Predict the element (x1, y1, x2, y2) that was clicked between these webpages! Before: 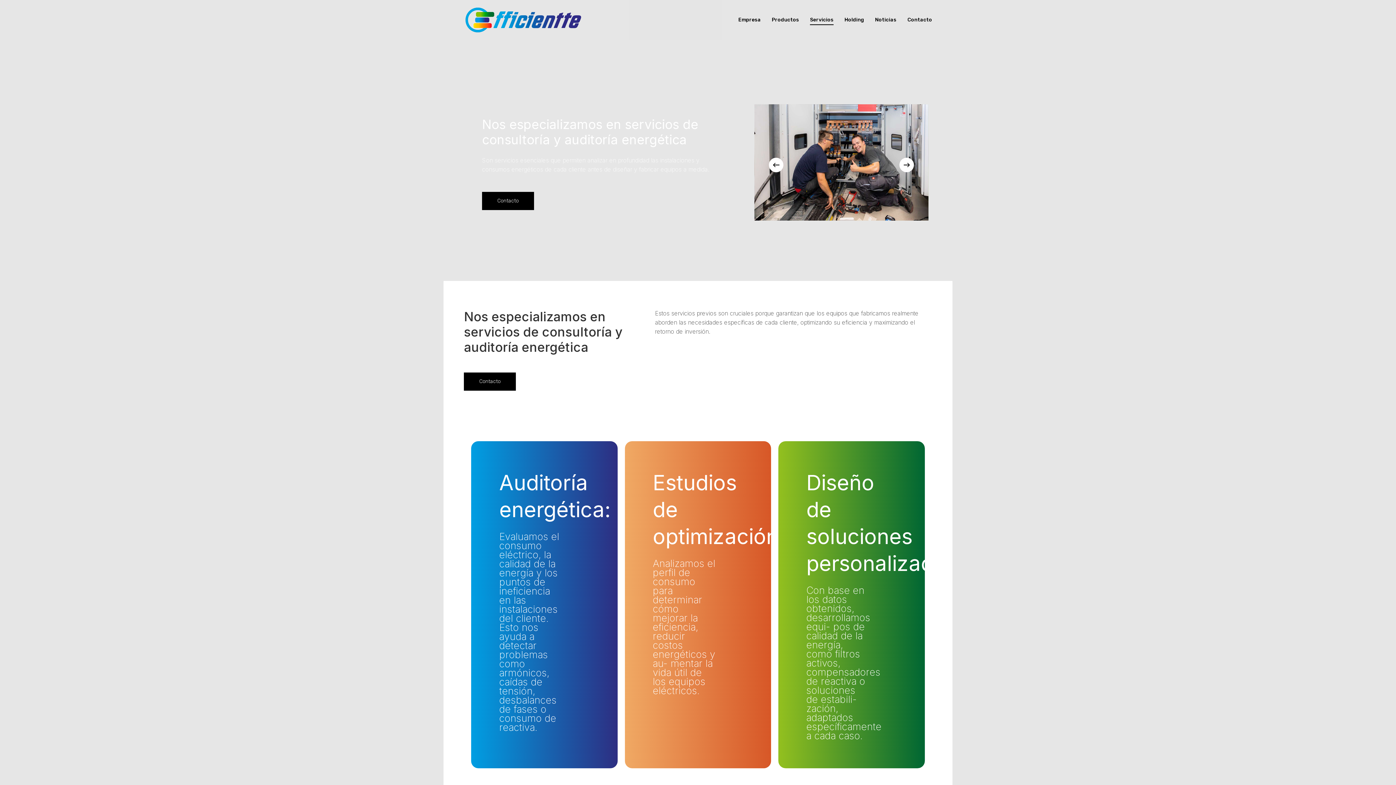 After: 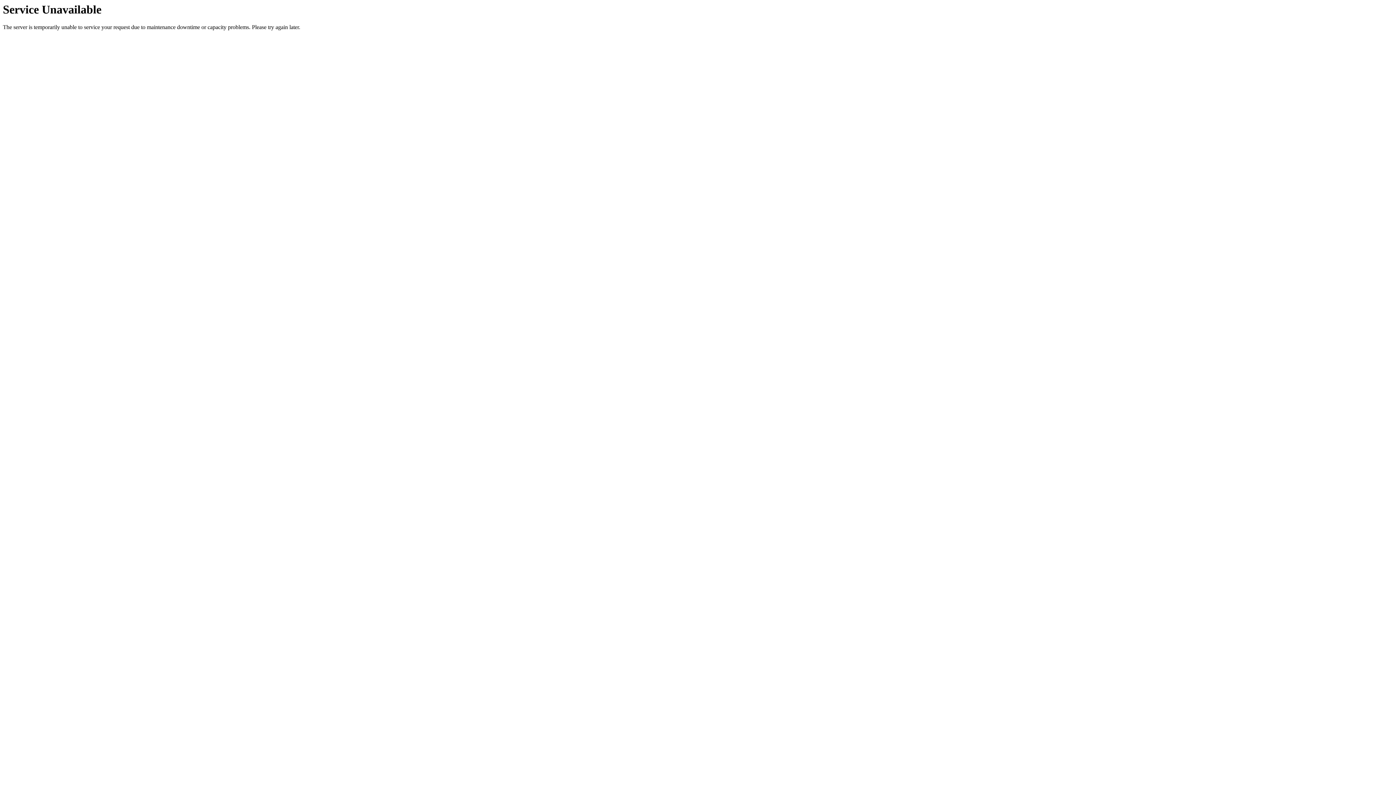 Action: label: Noticias bbox: (875, 17, 896, 22)